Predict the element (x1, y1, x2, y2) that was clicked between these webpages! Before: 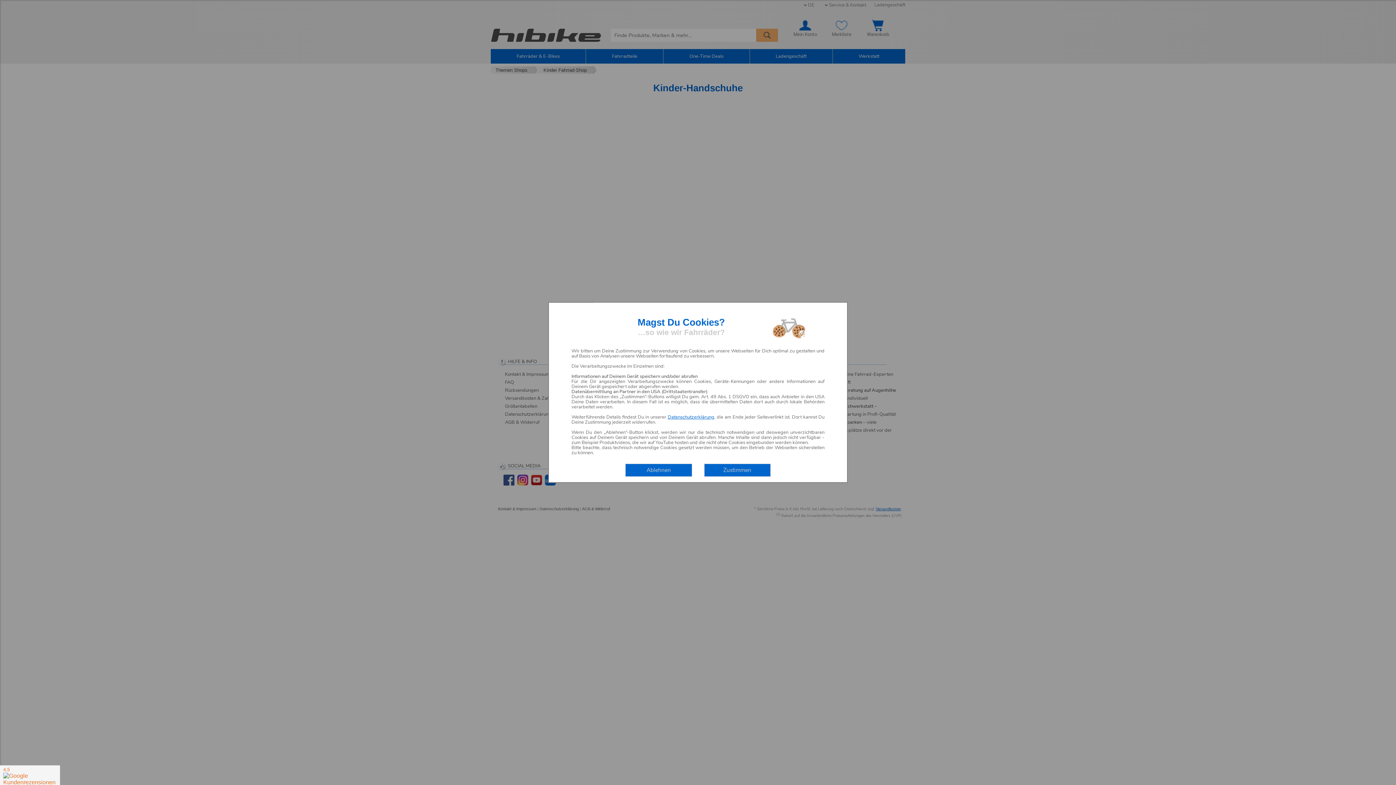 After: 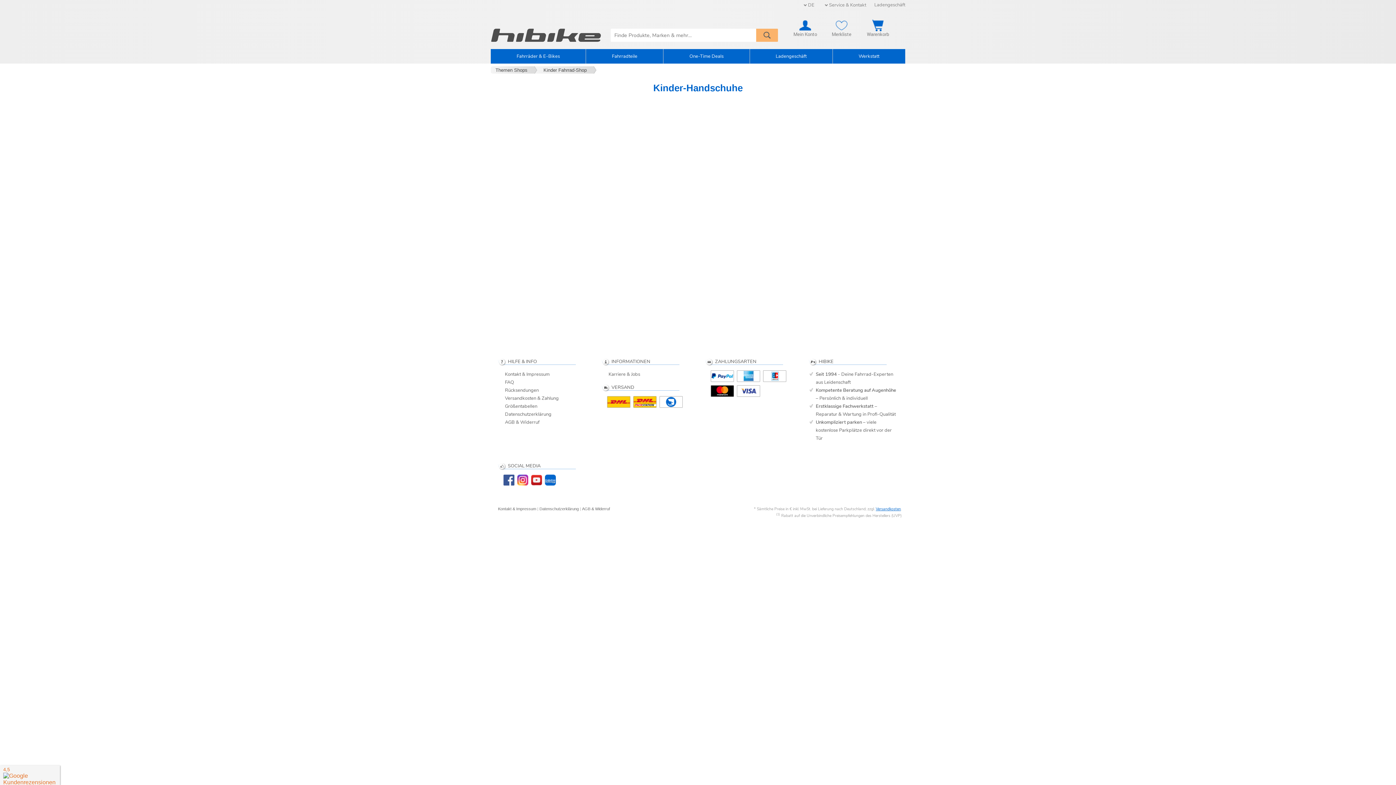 Action: label: Zustimmen bbox: (704, 463, 770, 477)